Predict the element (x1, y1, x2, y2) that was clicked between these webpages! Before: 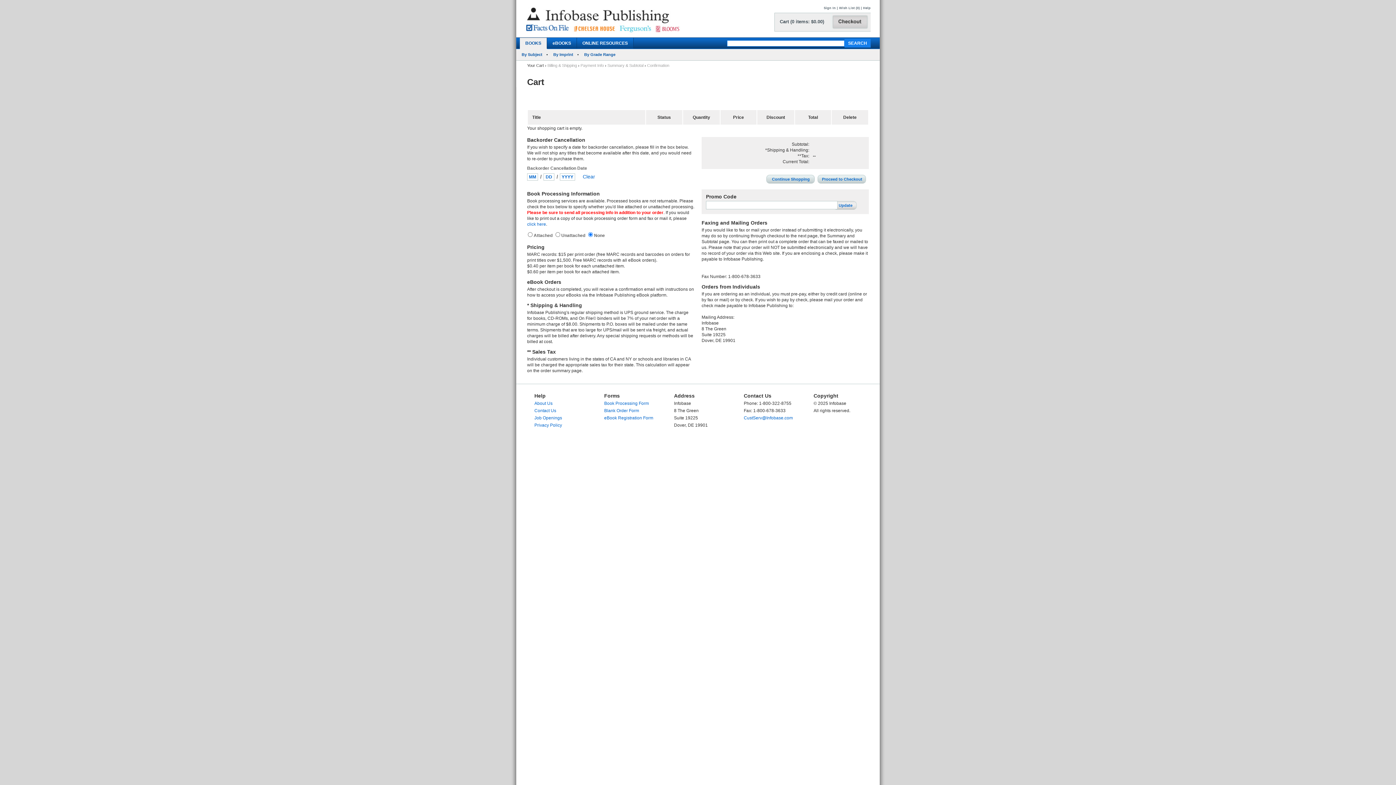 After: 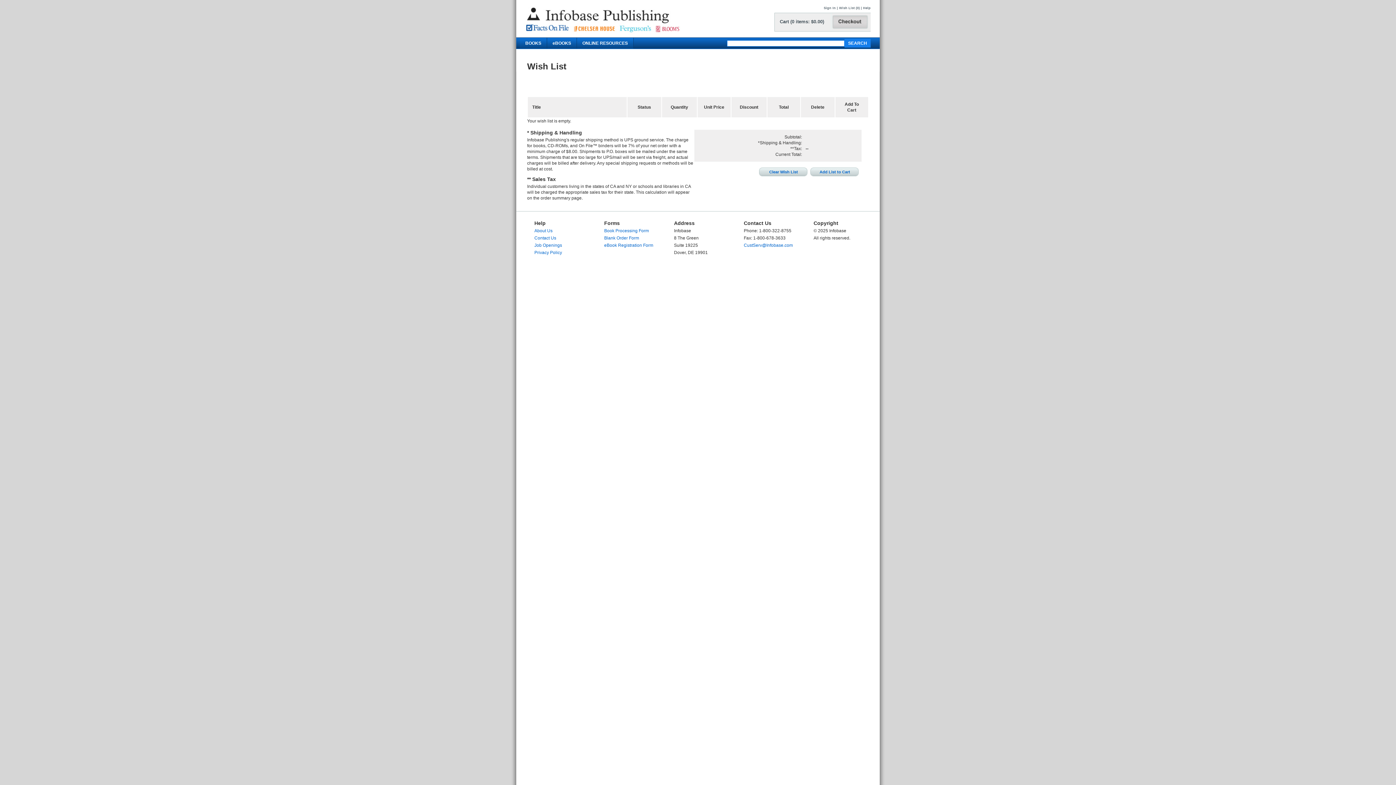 Action: bbox: (839, 6, 860, 9) label: Wish List (0)